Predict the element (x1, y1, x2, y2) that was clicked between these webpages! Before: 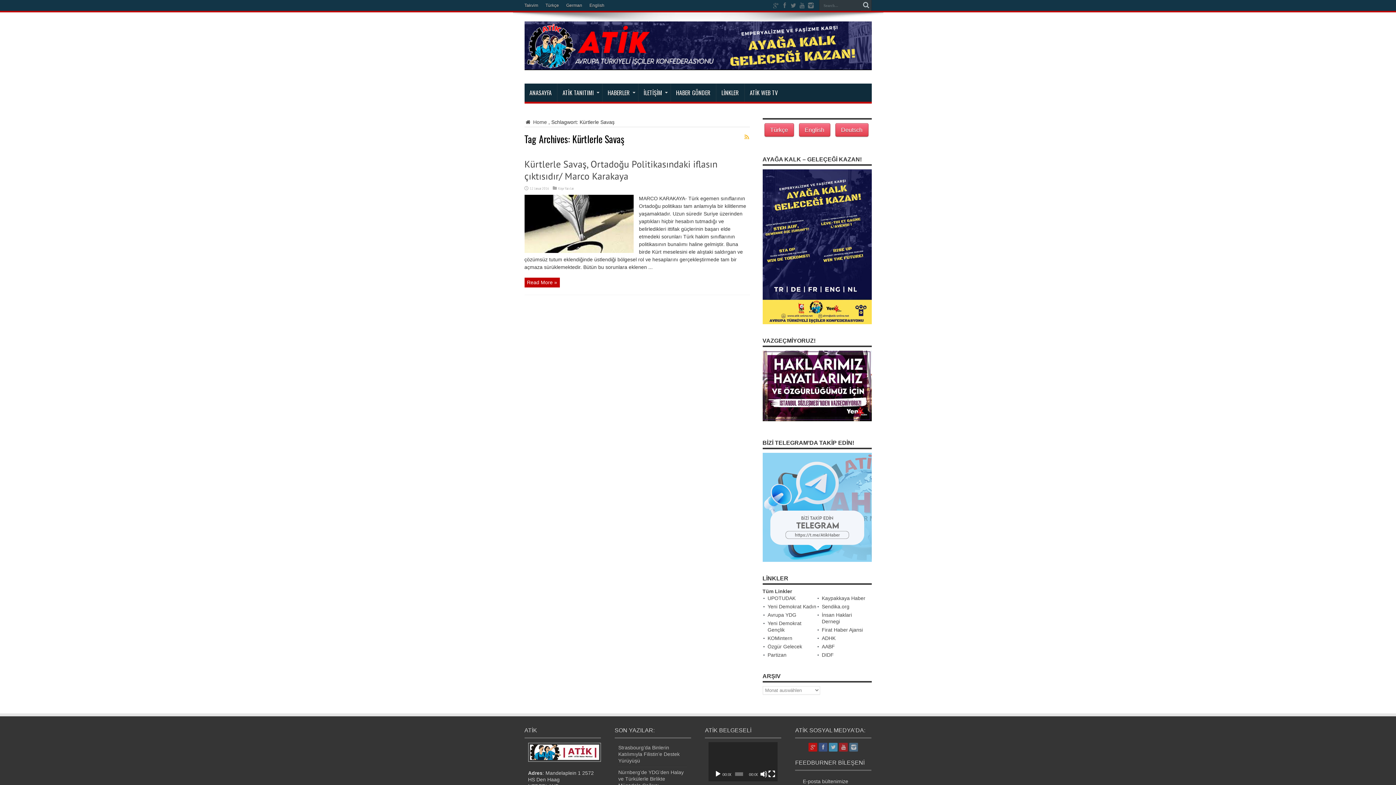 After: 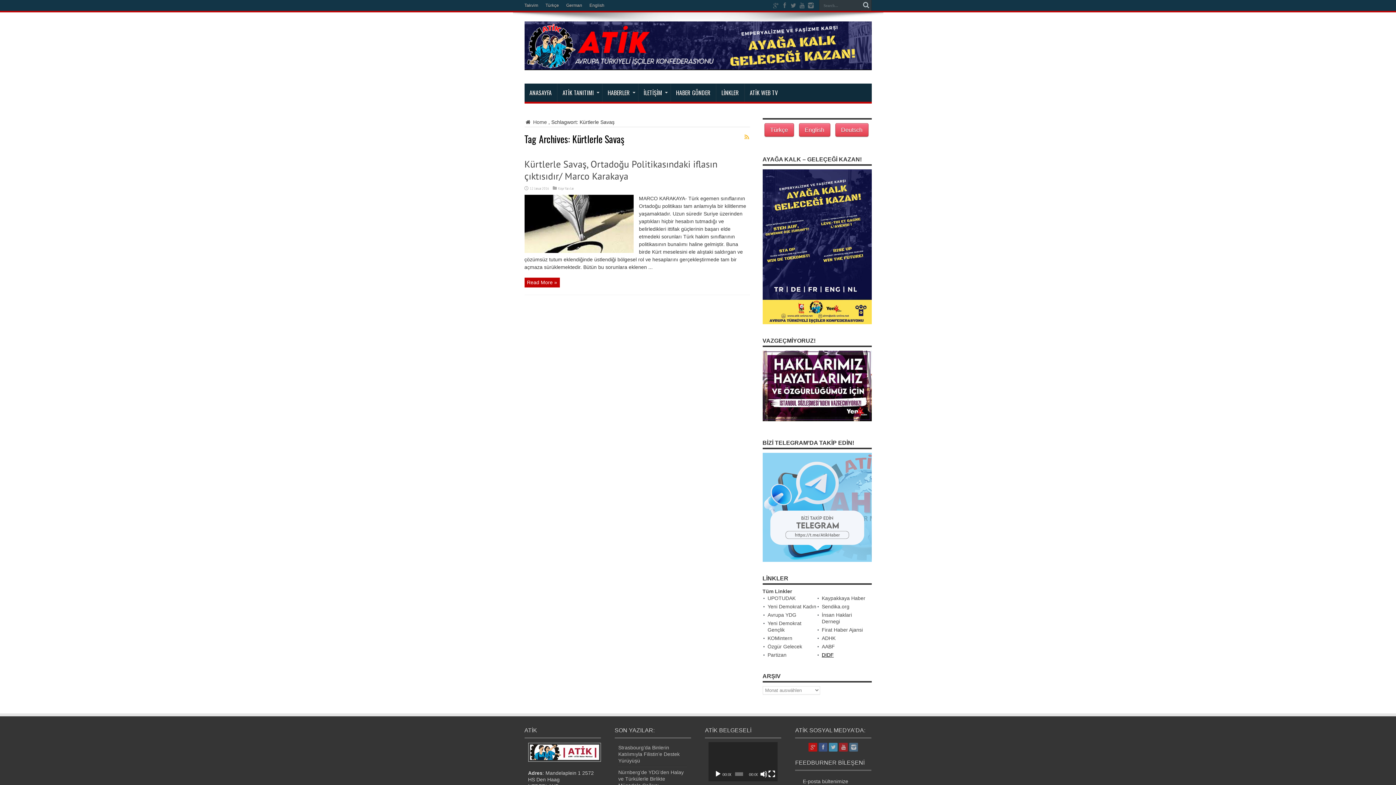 Action: bbox: (822, 652, 834, 658) label: DIDF